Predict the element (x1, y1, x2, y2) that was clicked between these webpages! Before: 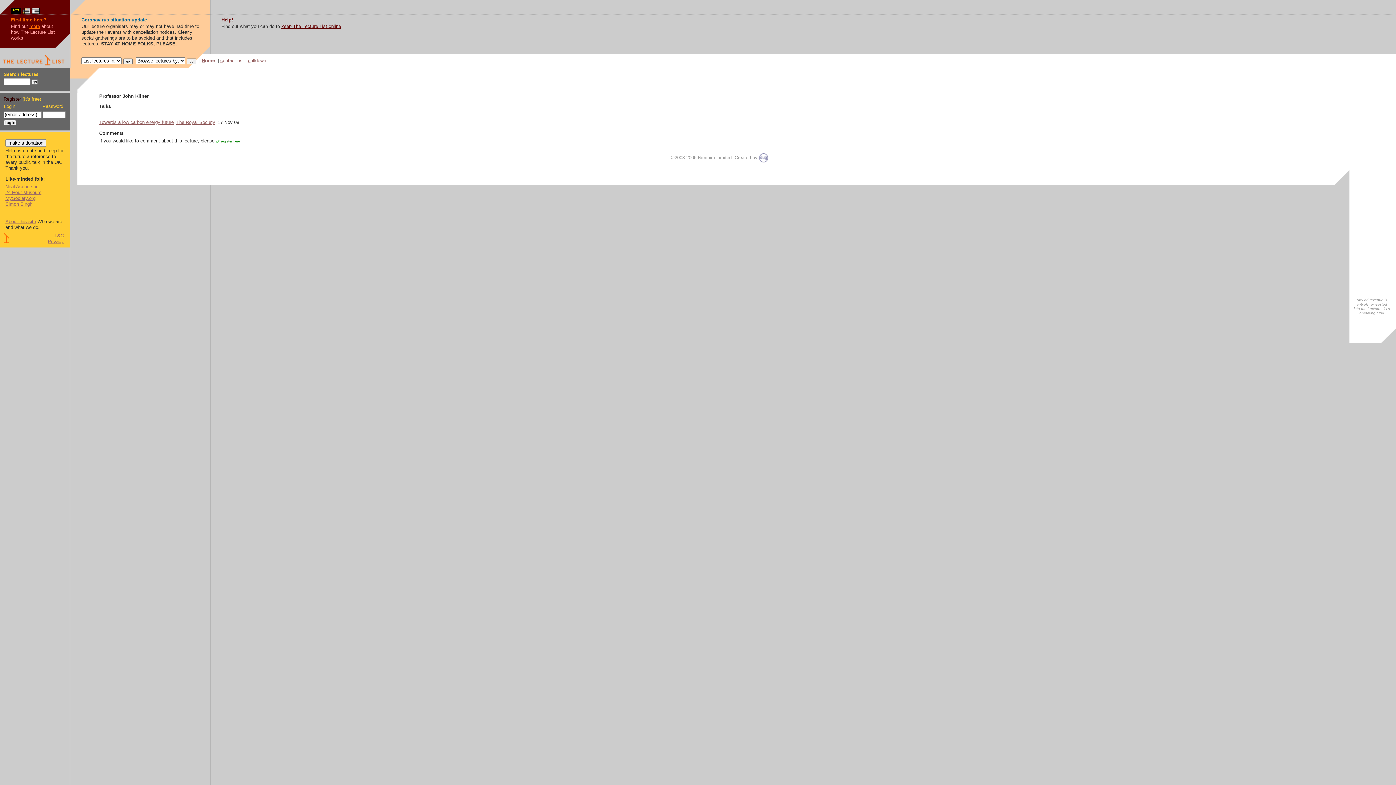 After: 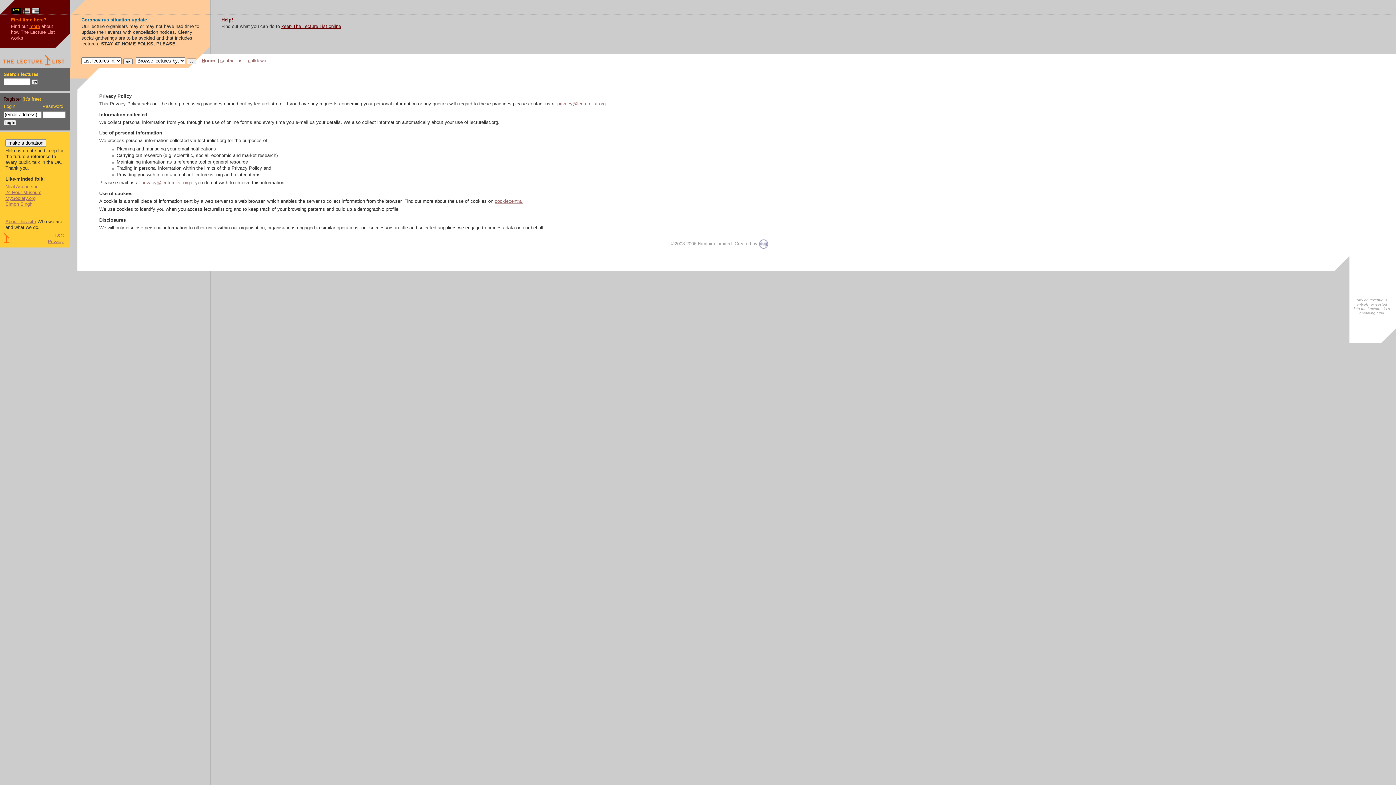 Action: label: Privacy bbox: (47, 238, 63, 244)